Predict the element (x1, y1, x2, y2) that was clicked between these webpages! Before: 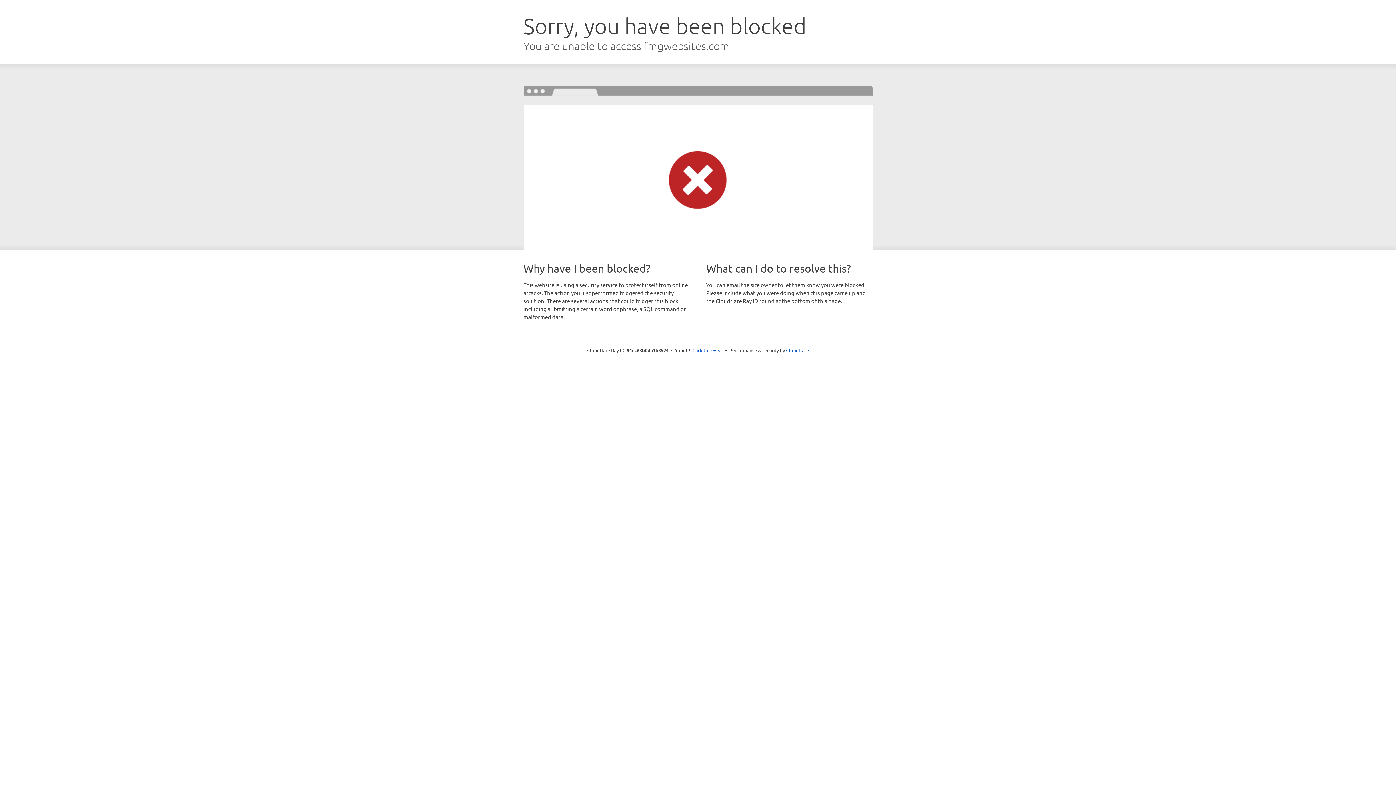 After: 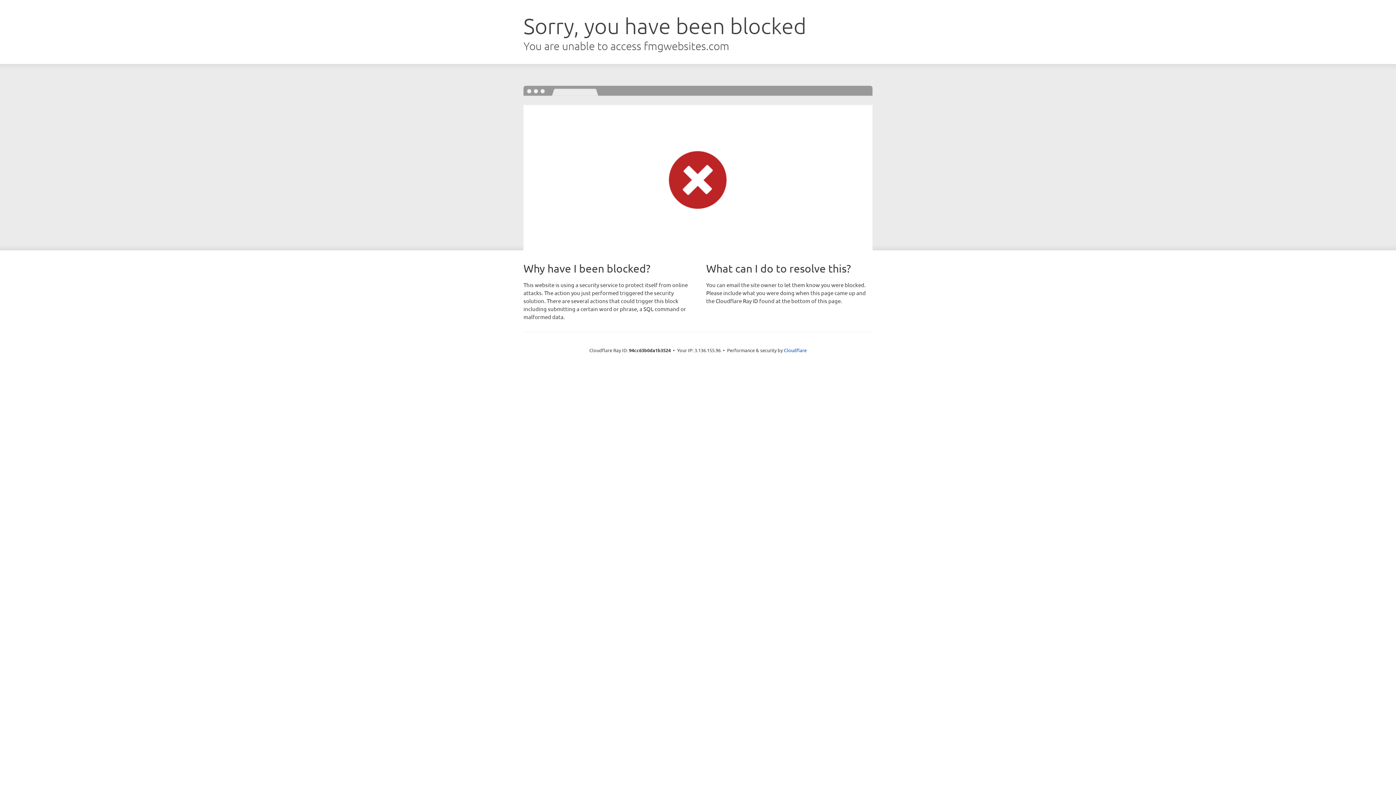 Action: label: Click to reveal bbox: (692, 346, 723, 353)